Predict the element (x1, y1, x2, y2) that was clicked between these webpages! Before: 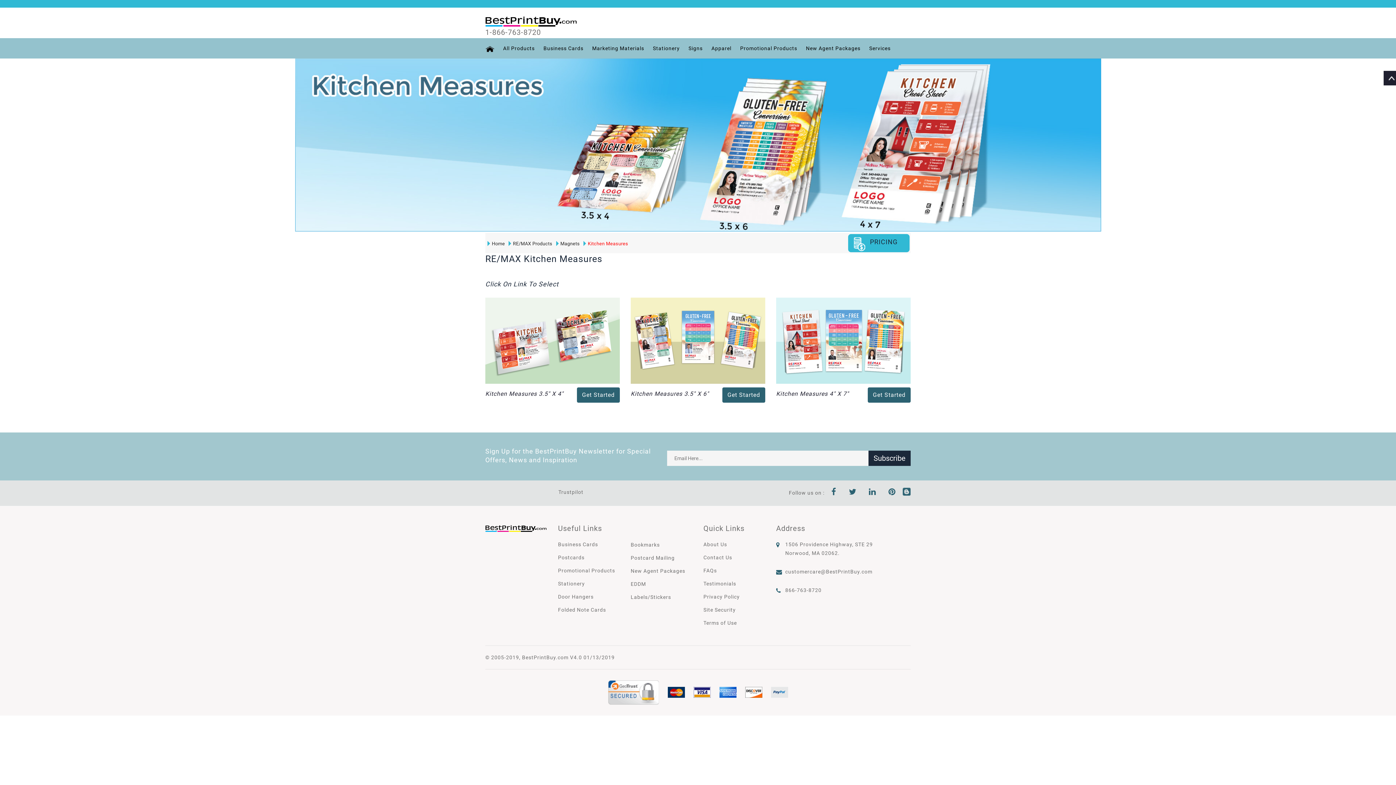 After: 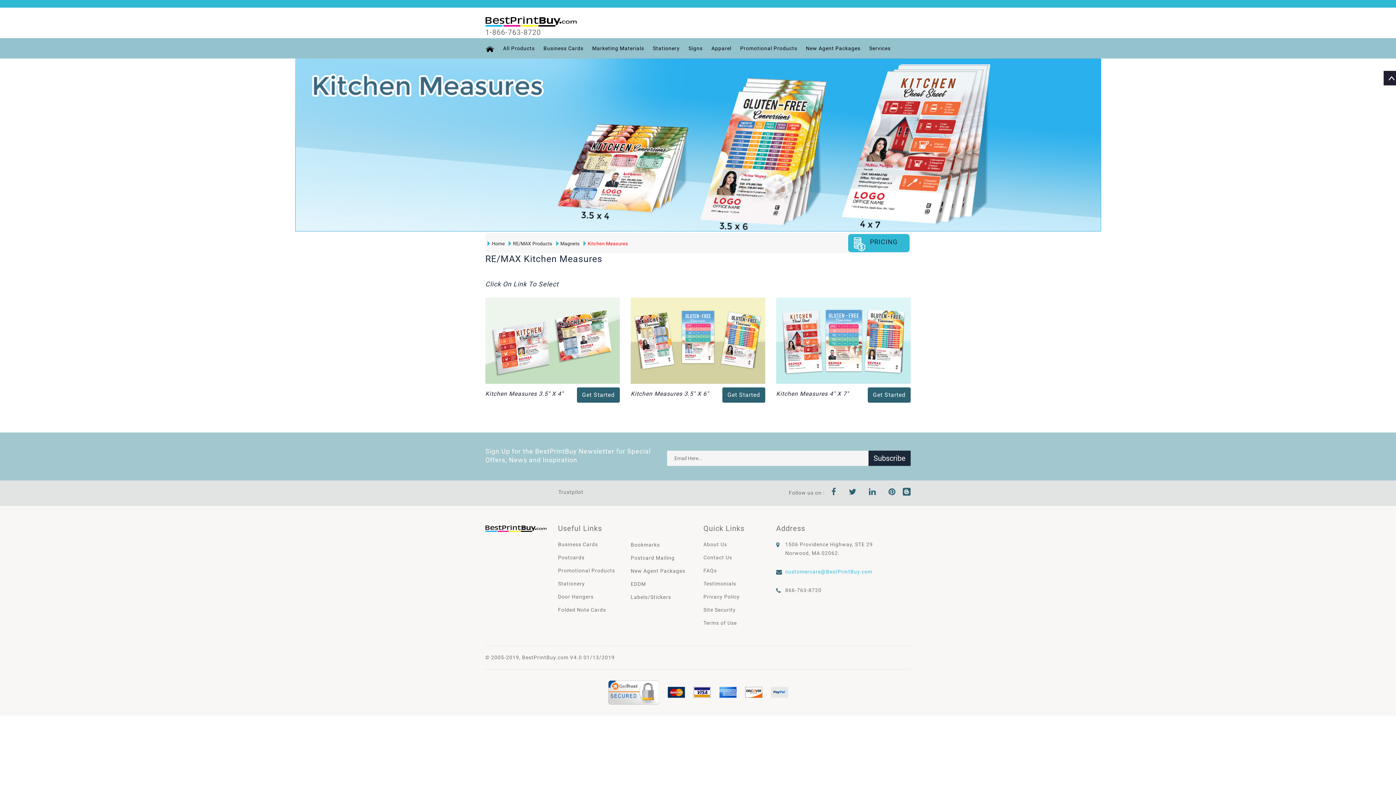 Action: bbox: (785, 569, 872, 574) label: customercare@BestPrintBuy.com